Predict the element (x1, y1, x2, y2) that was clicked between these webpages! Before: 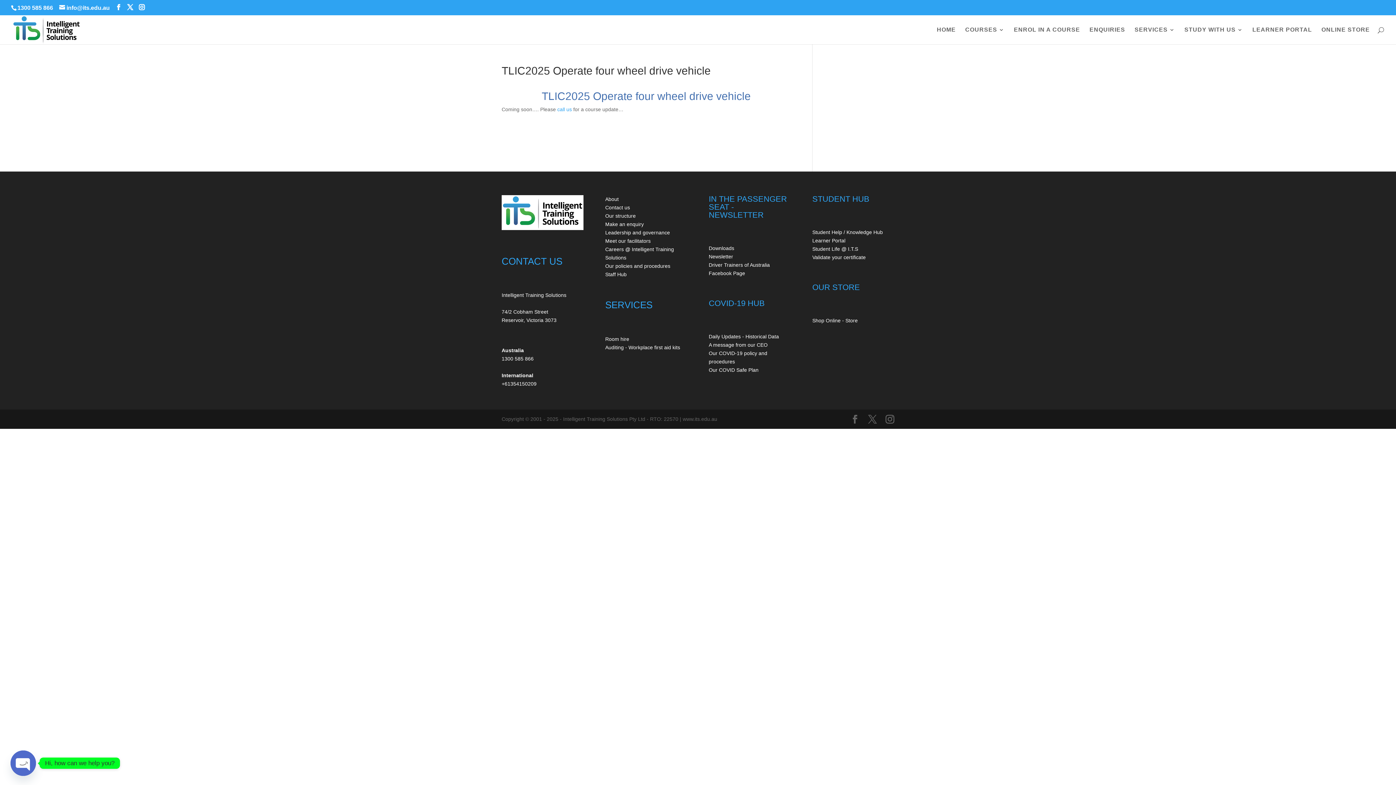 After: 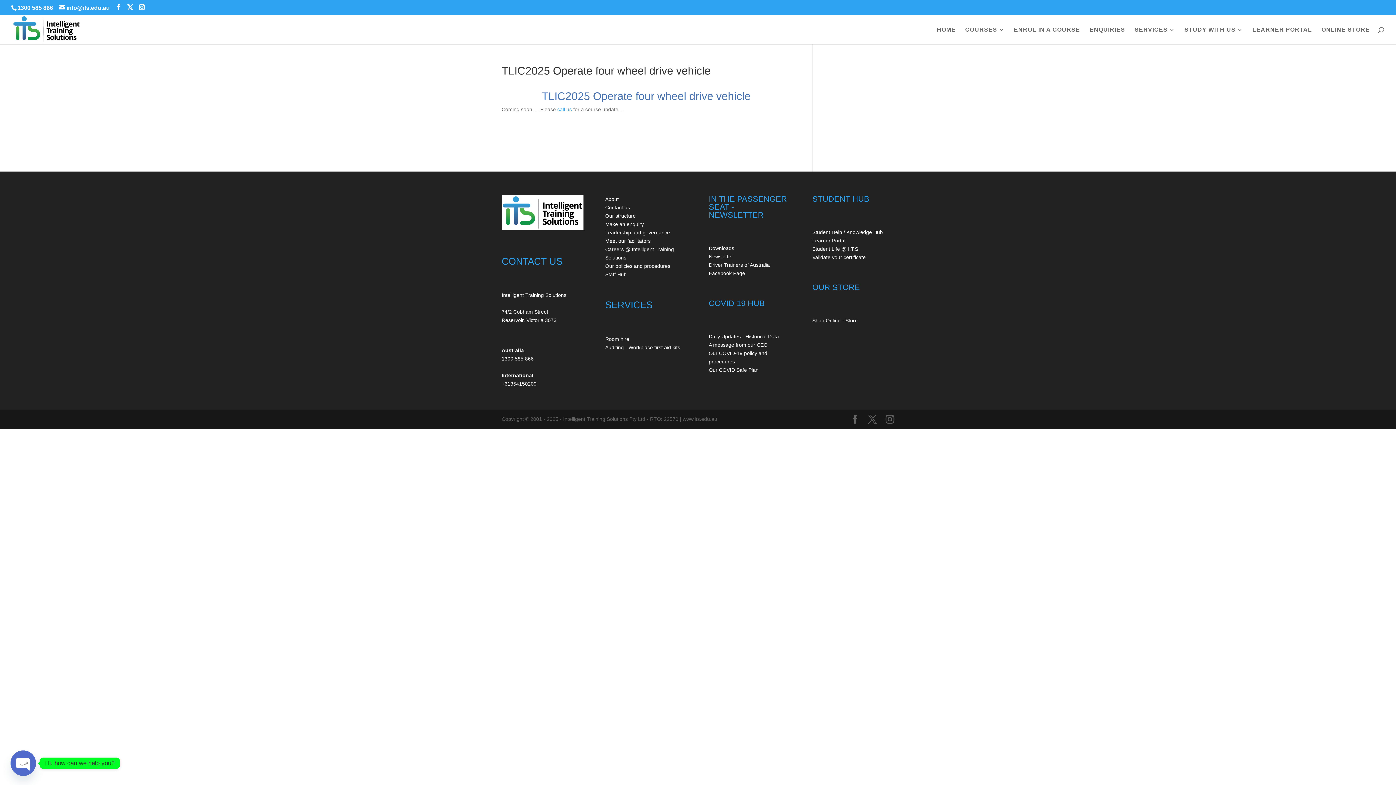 Action: bbox: (17, 4, 53, 10) label: 1300 585 866